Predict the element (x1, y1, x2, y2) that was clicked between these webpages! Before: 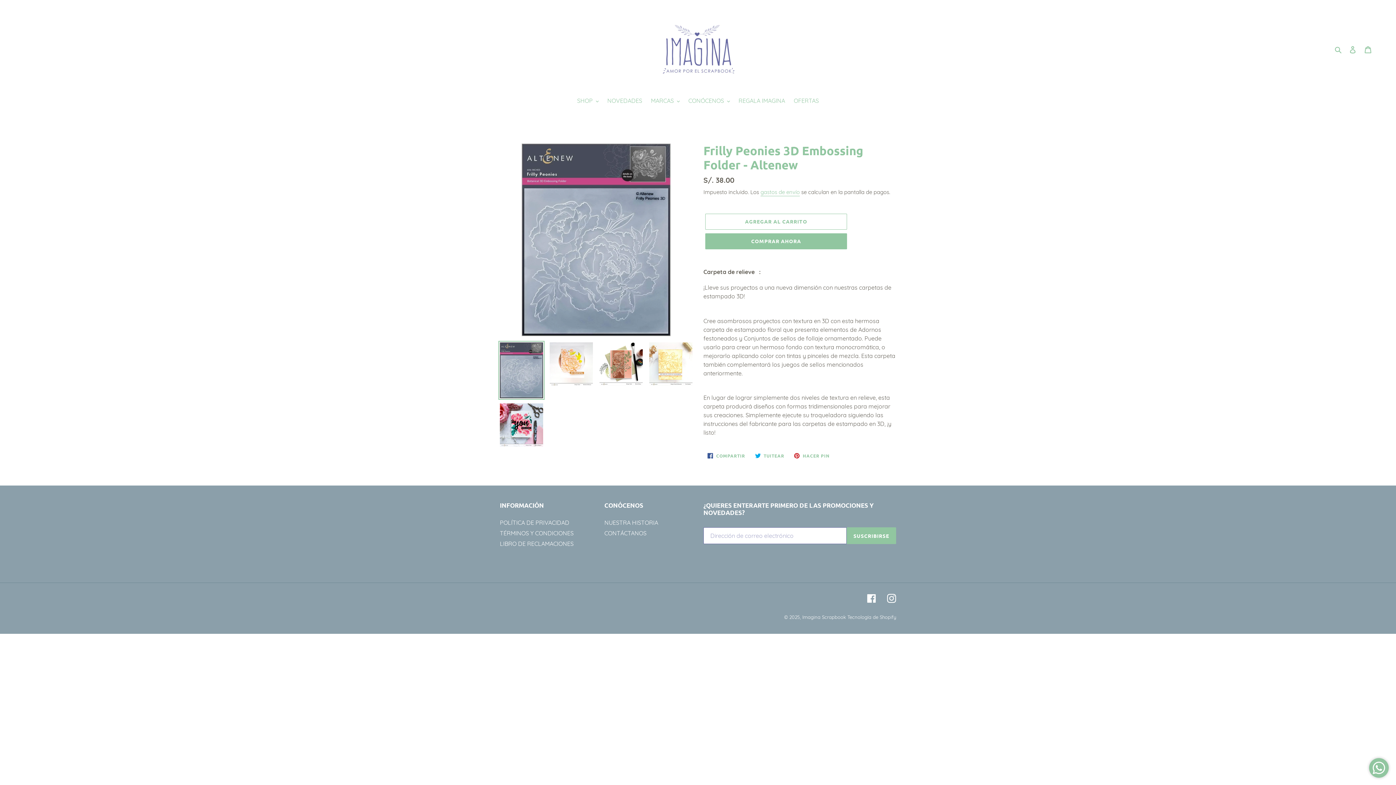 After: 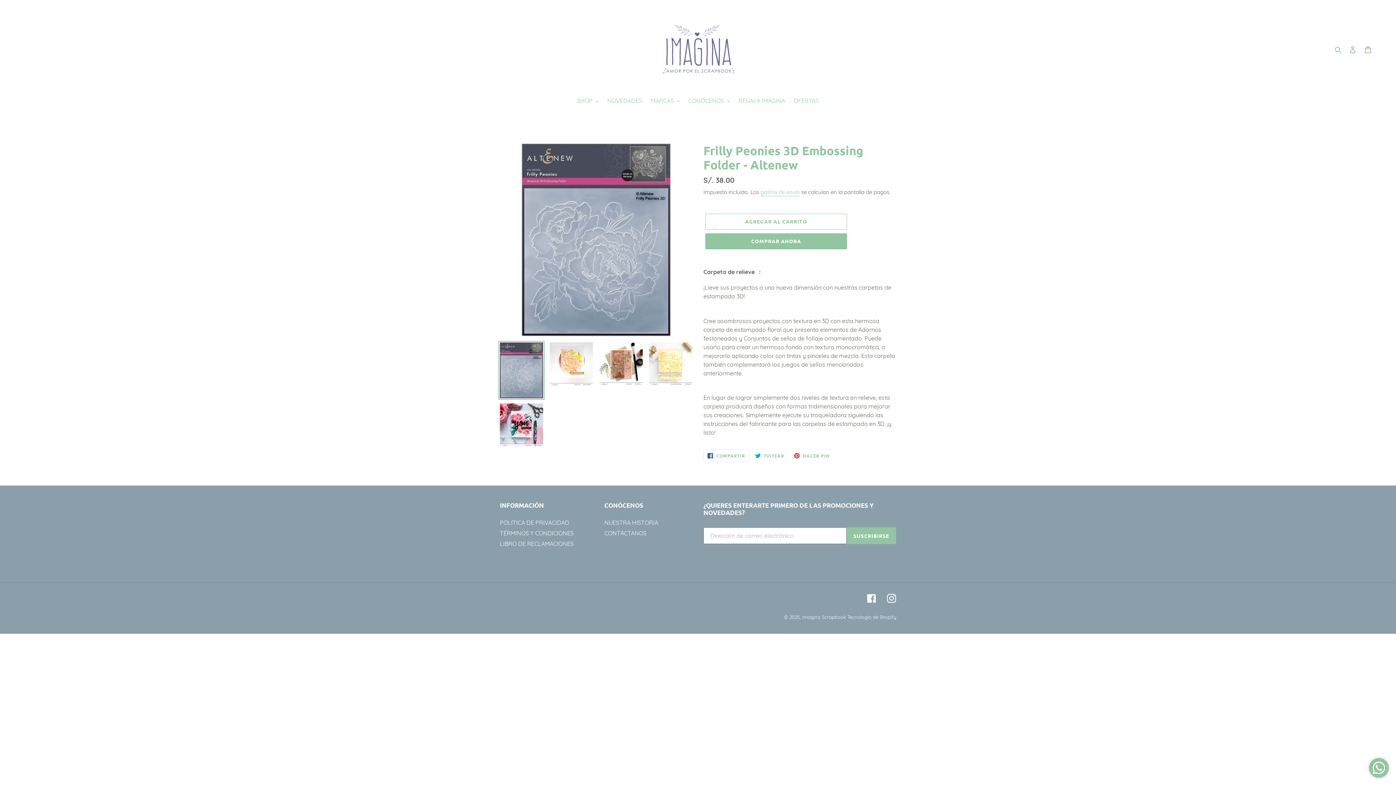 Action: bbox: (703, 449, 749, 462) label:  COMPARTIR
COMPARTIR EN FACEBOOK